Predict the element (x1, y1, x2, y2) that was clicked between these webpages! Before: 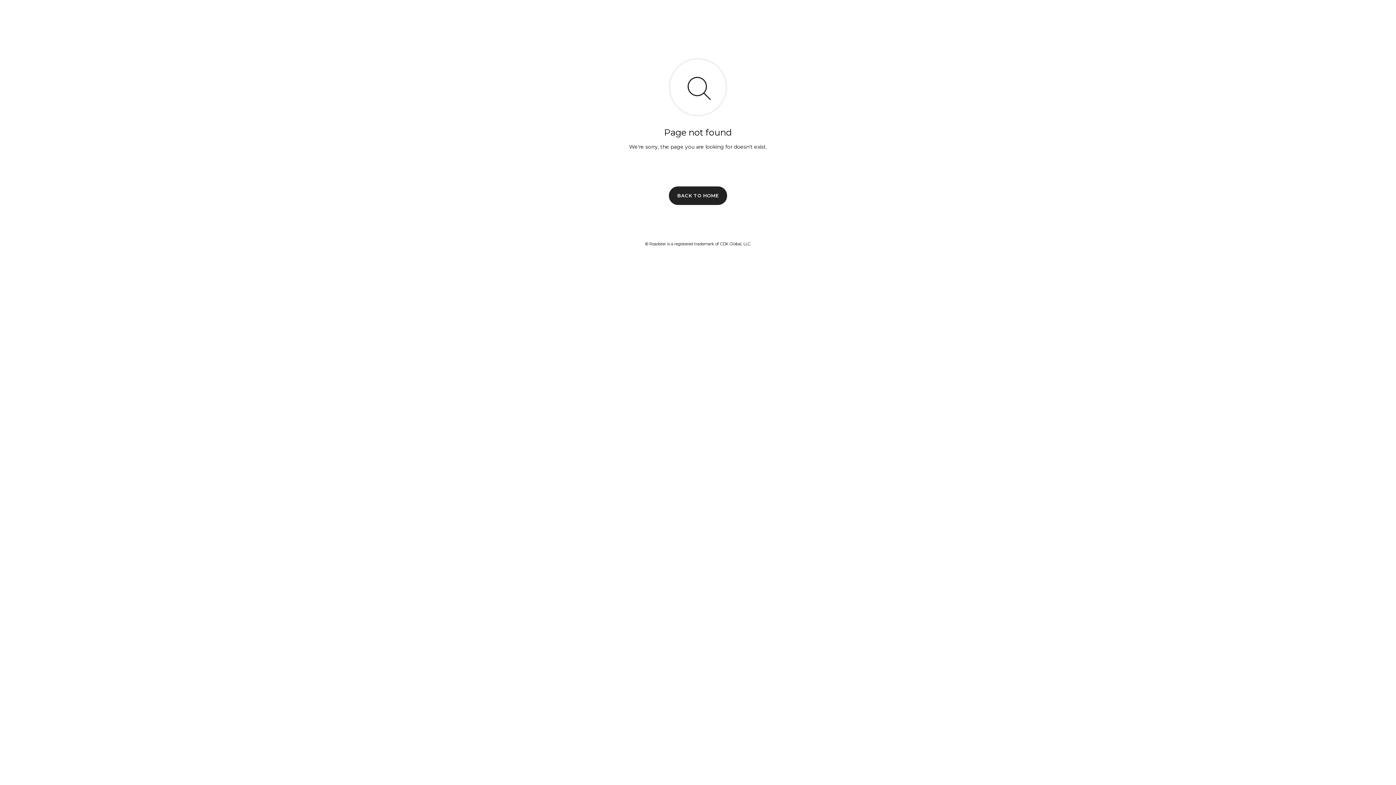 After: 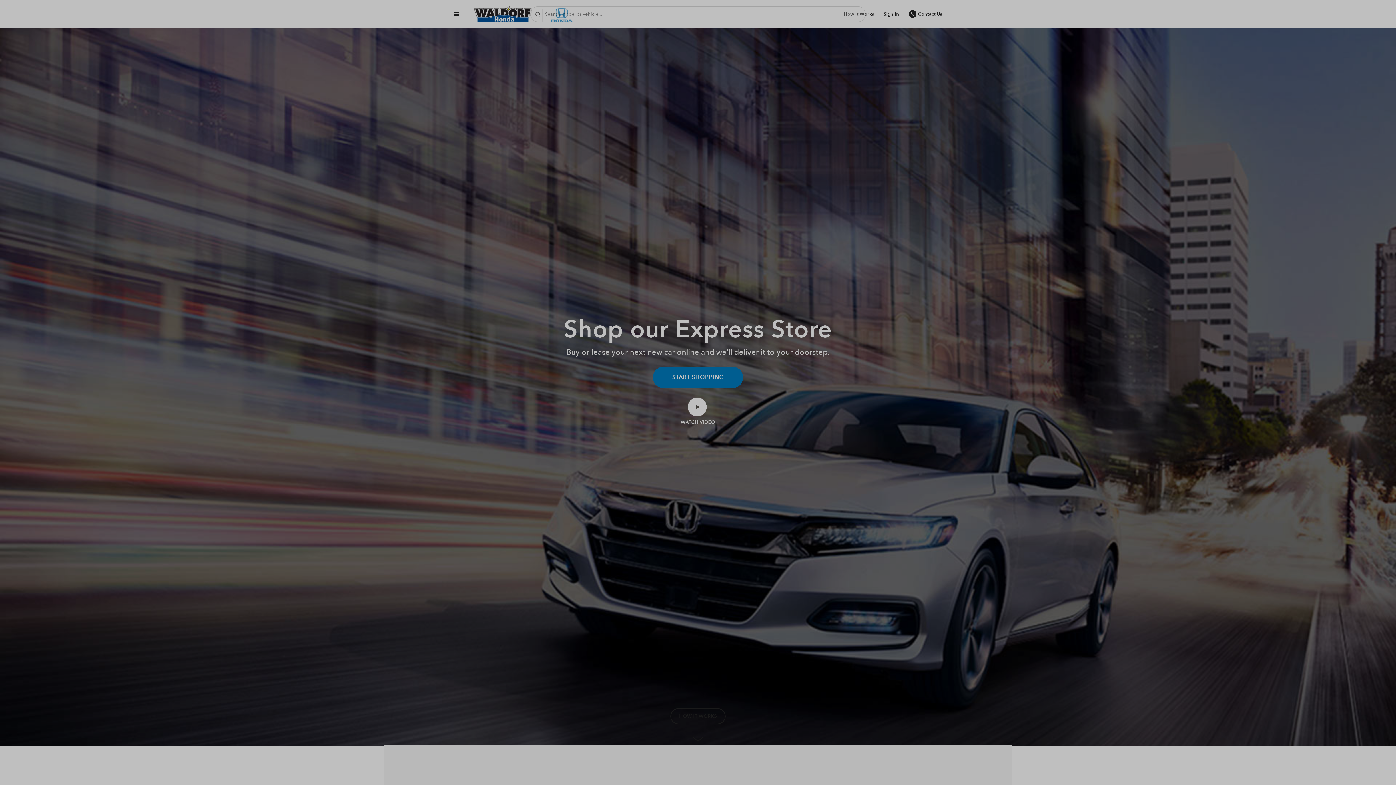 Action: label: BACK TO HOME bbox: (669, 186, 727, 204)